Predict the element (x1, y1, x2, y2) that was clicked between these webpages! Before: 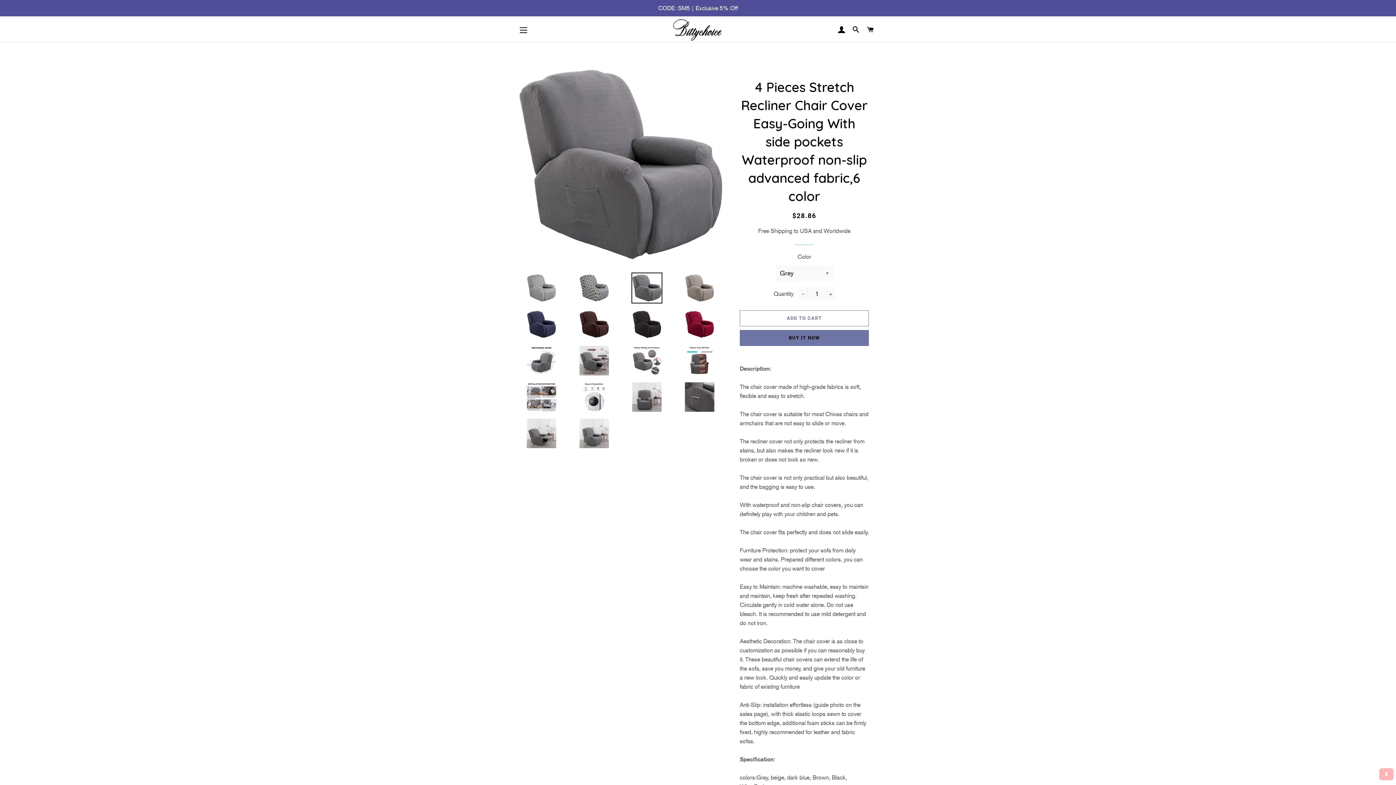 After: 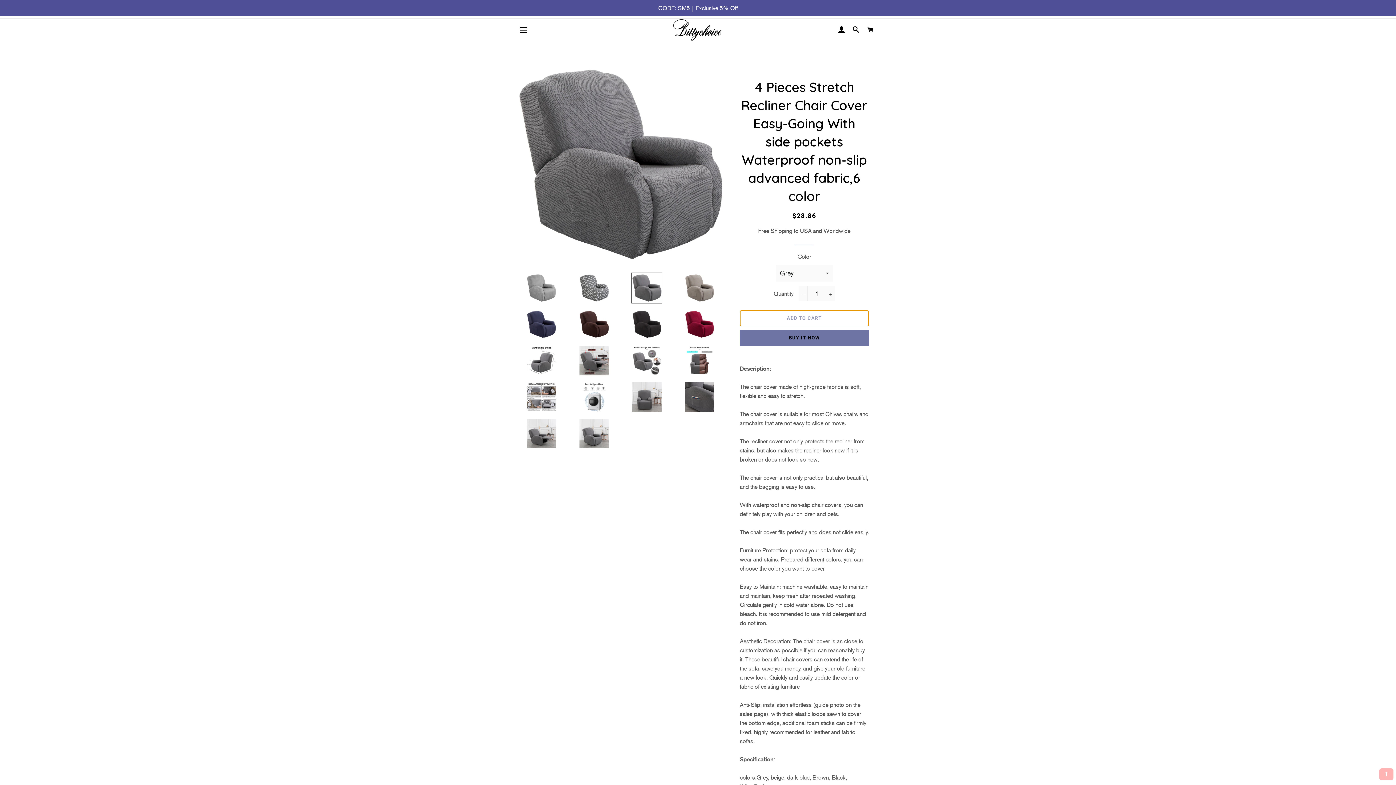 Action: bbox: (739, 310, 869, 326) label: ADD TO CART